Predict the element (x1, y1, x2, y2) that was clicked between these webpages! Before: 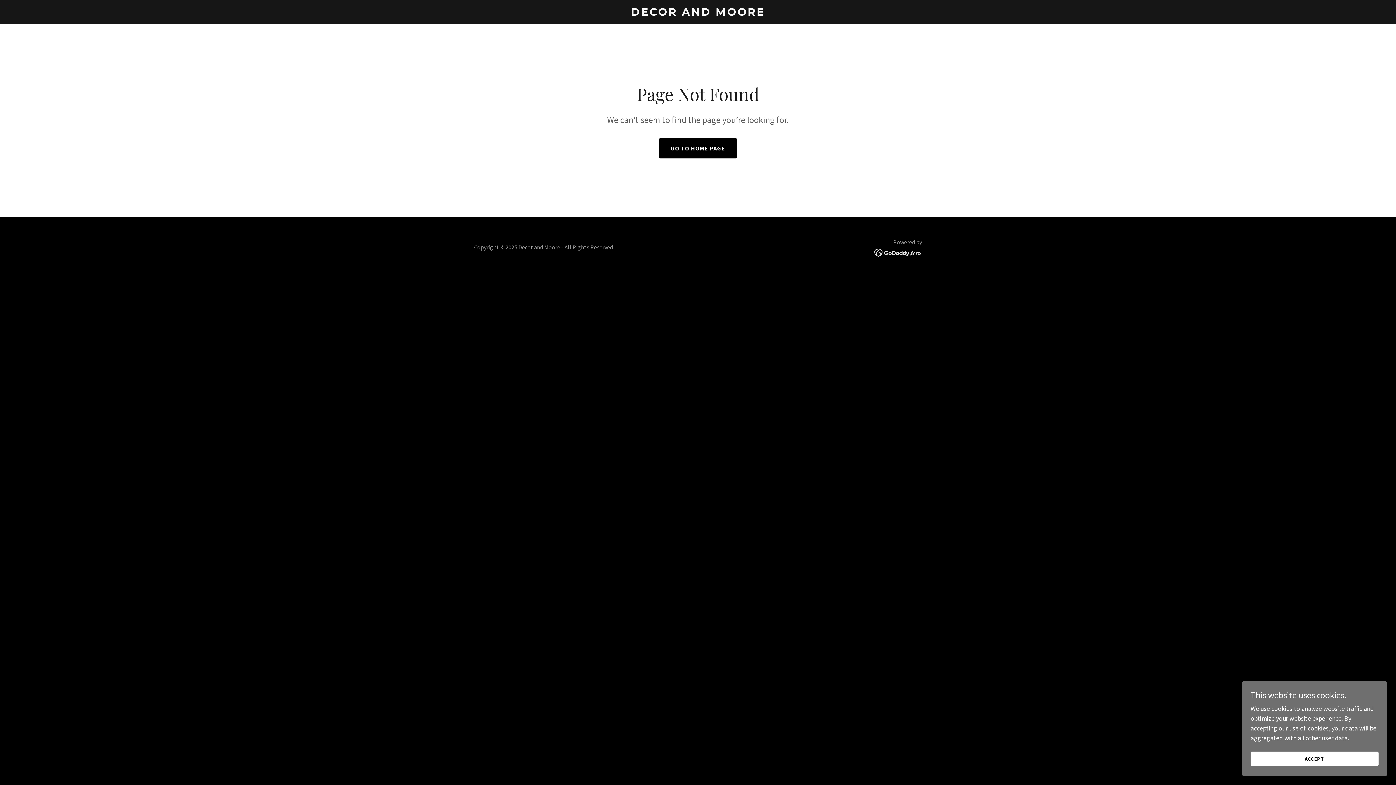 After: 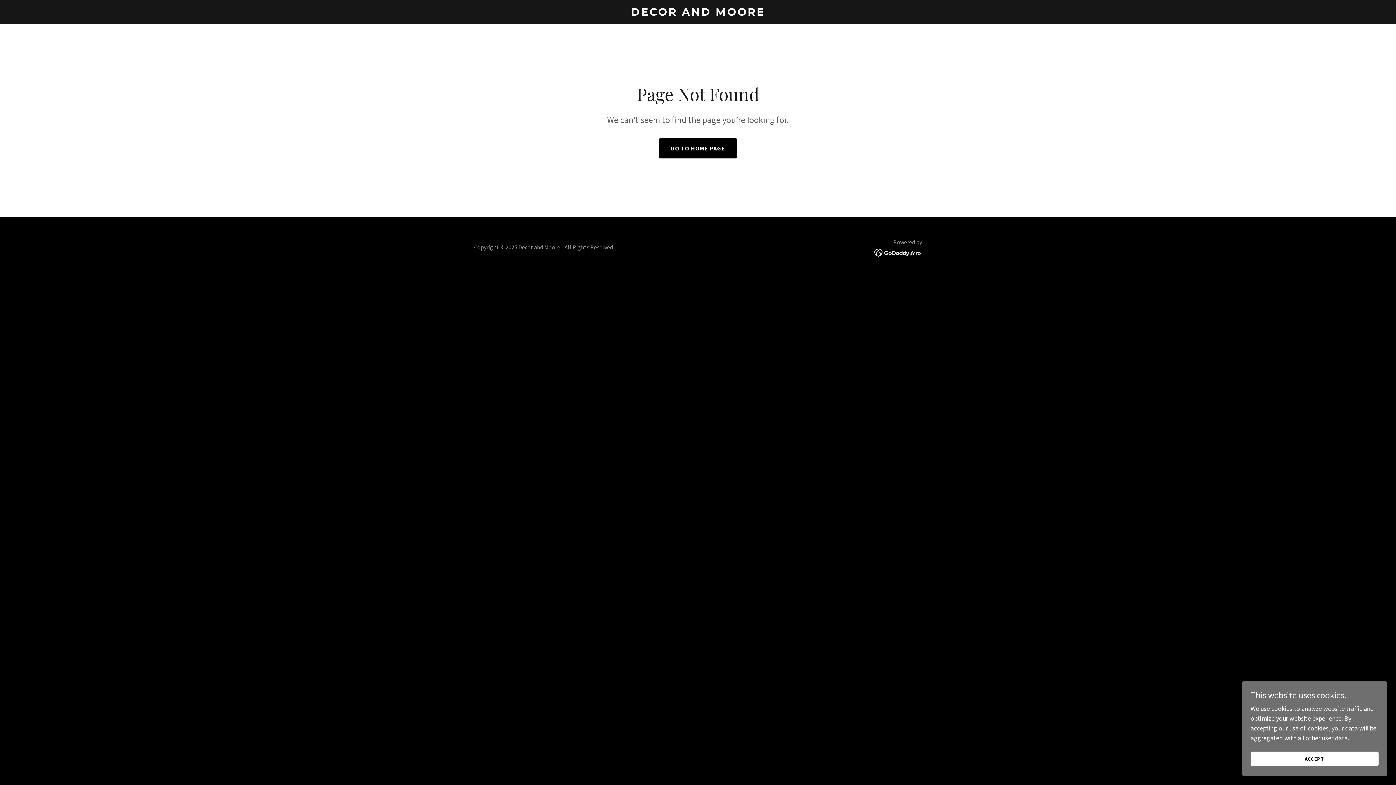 Action: bbox: (874, 248, 922, 256)